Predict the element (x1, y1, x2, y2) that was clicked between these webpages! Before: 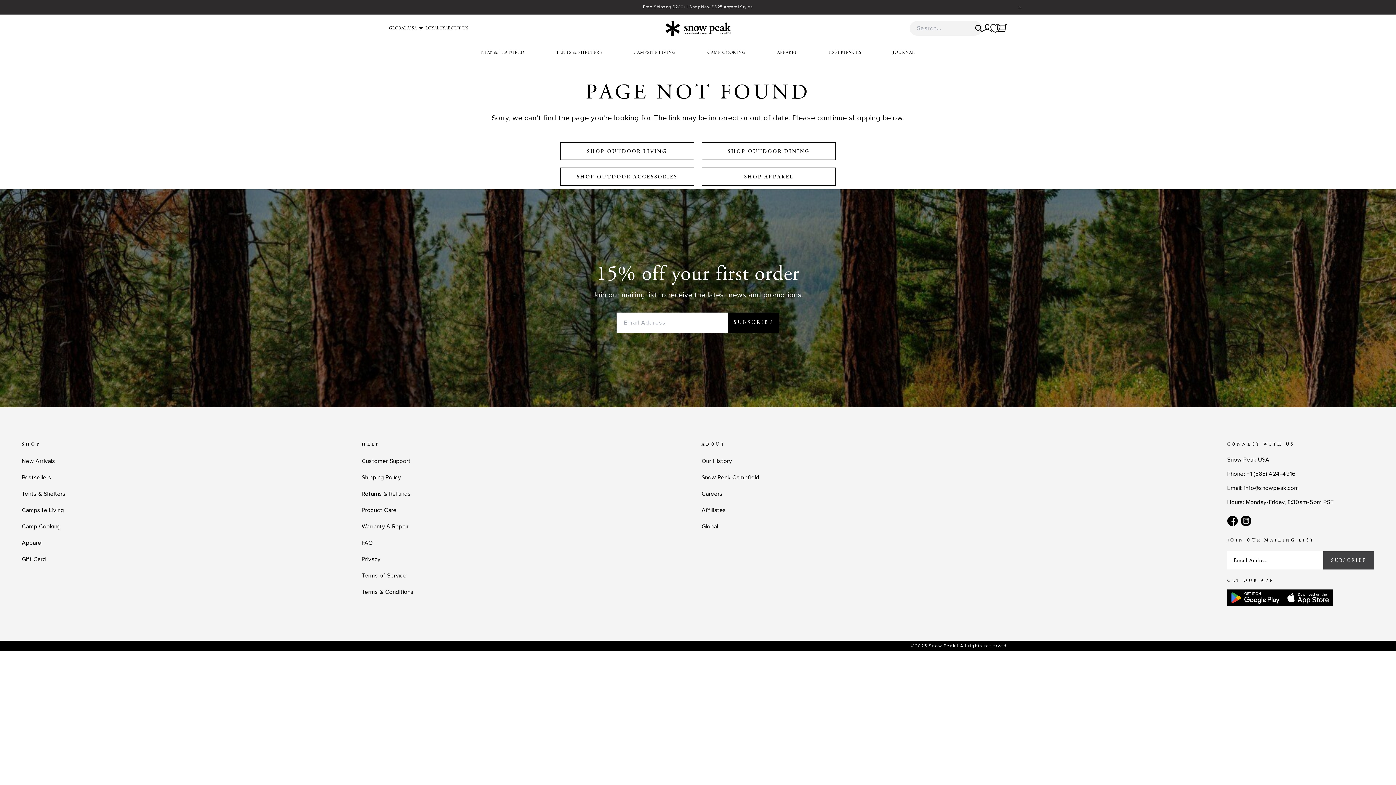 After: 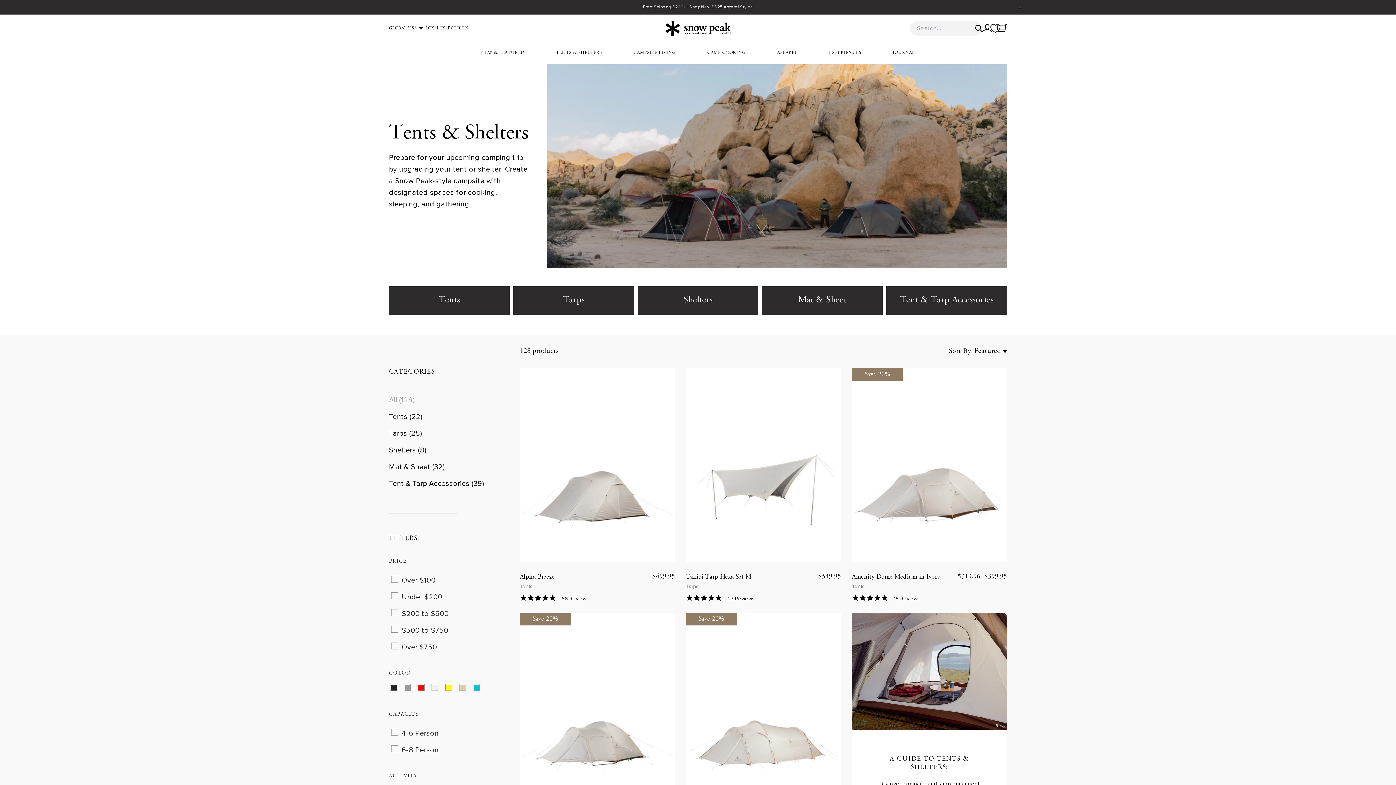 Action: bbox: (556, 50, 602, 54) label: TENTS & SHELTERS